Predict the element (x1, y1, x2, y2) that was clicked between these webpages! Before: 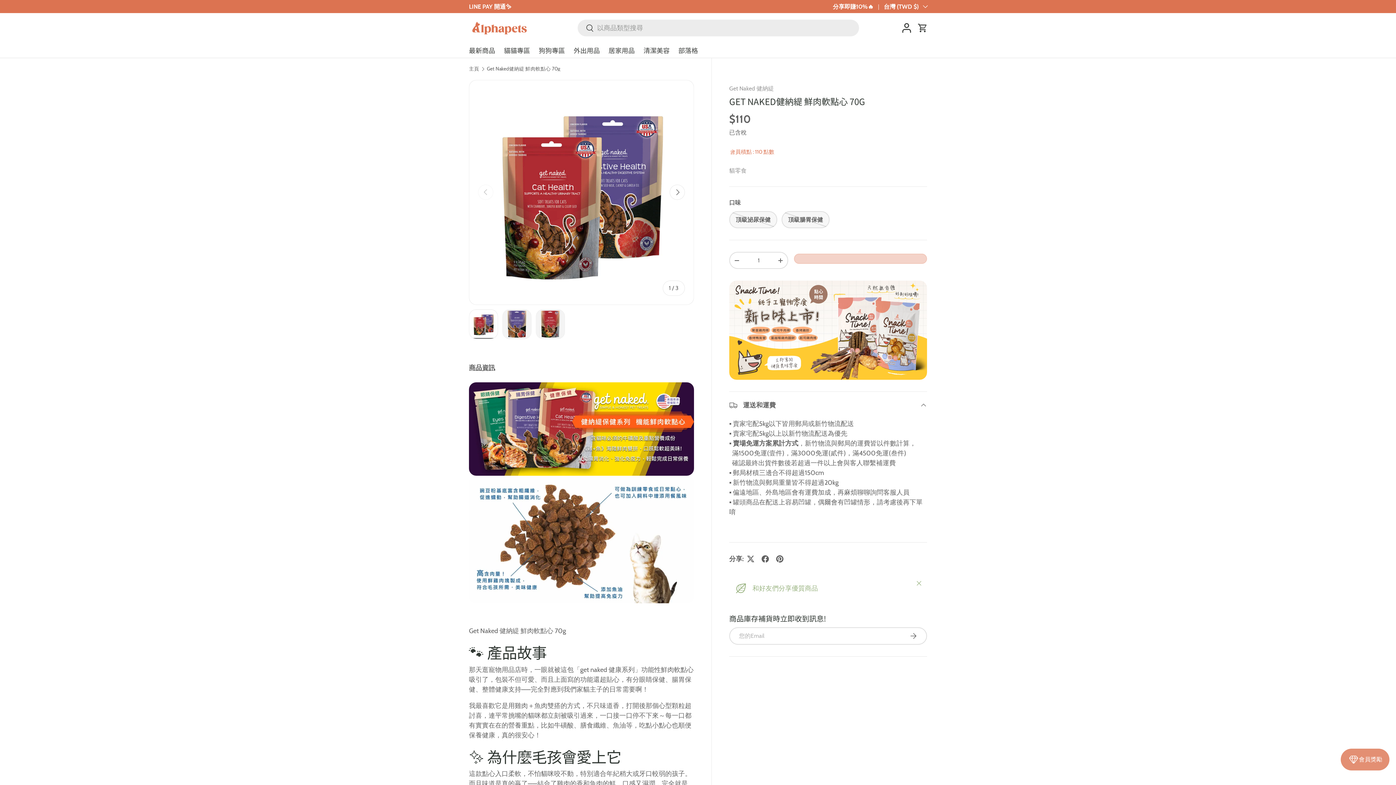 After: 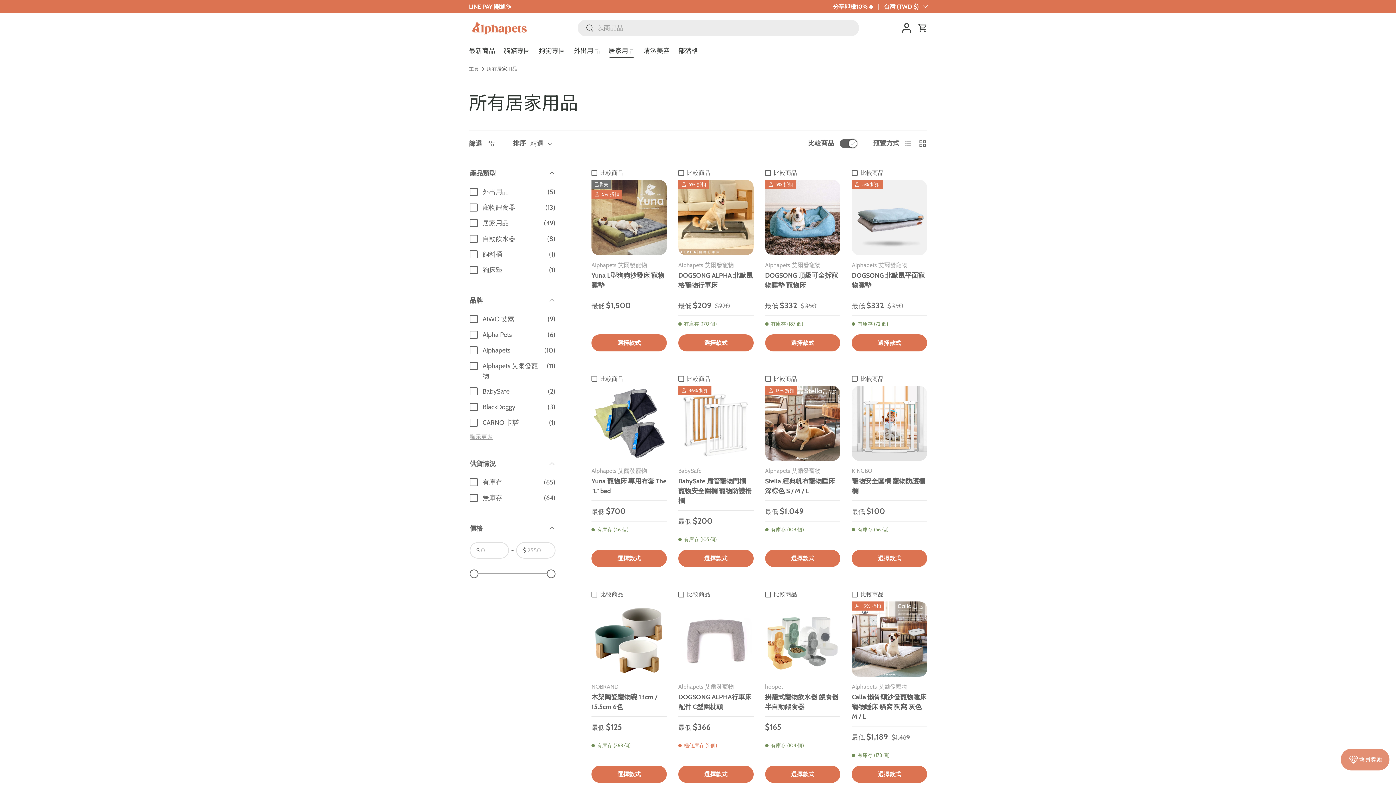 Action: label: 居家用品 bbox: (608, 42, 634, 57)